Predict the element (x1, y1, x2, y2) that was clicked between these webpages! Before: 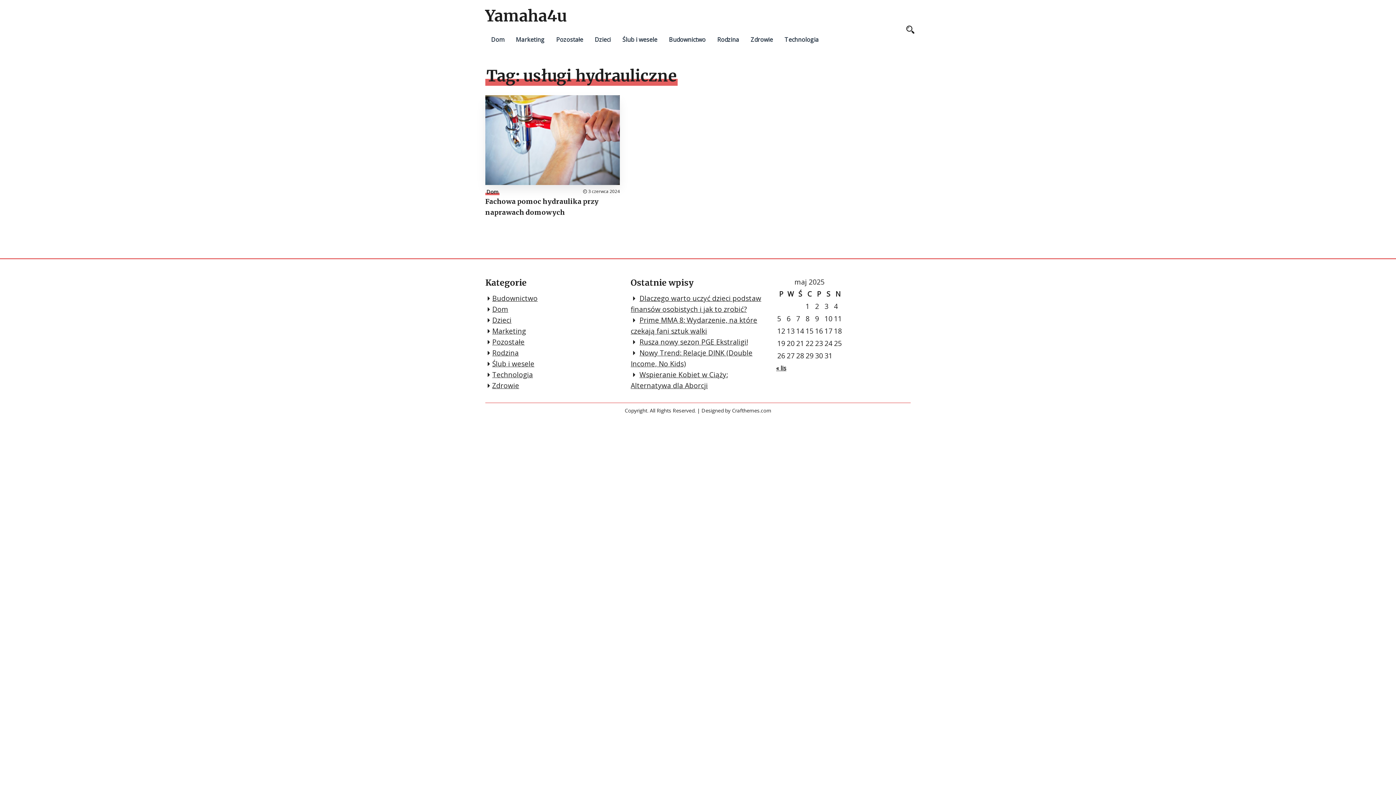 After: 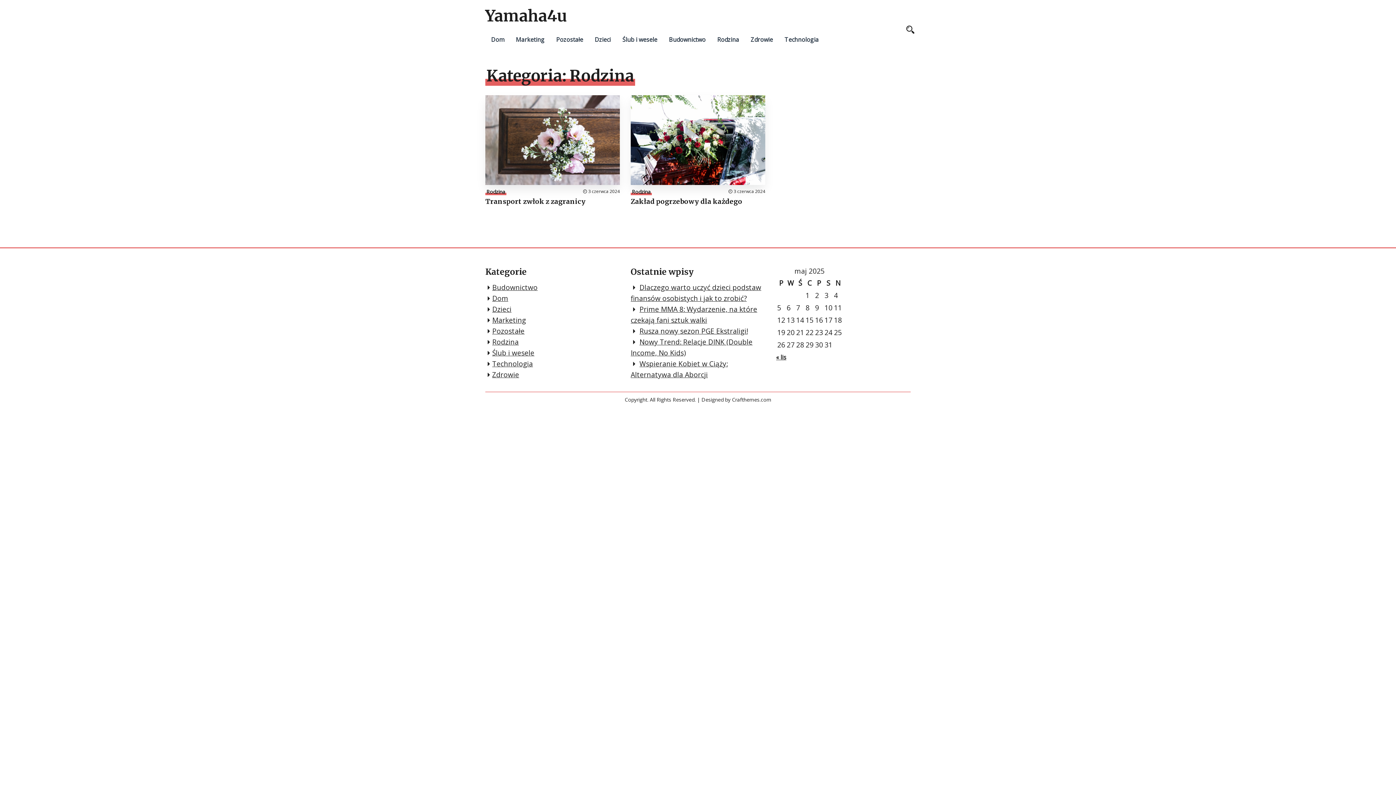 Action: label: Rodzina bbox: (711, 26, 745, 53)